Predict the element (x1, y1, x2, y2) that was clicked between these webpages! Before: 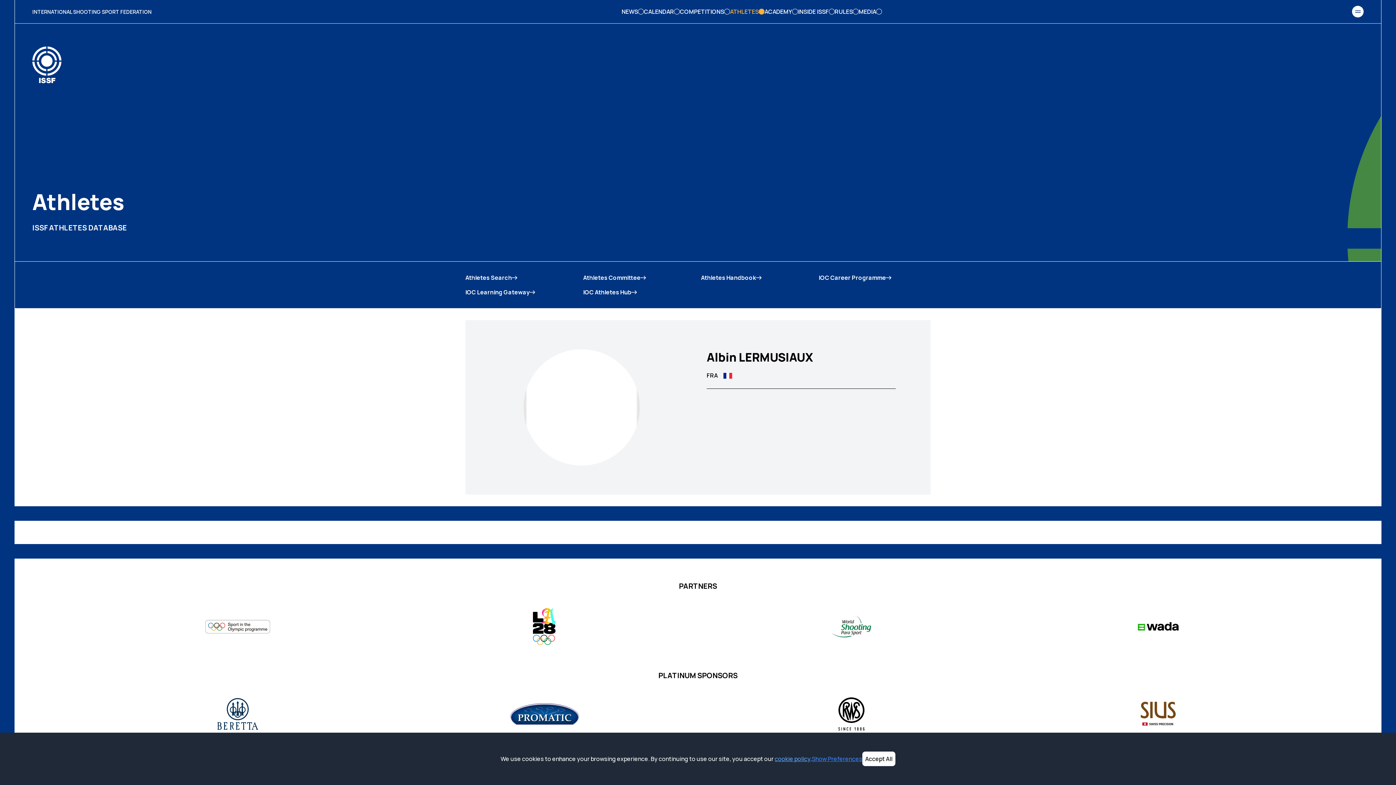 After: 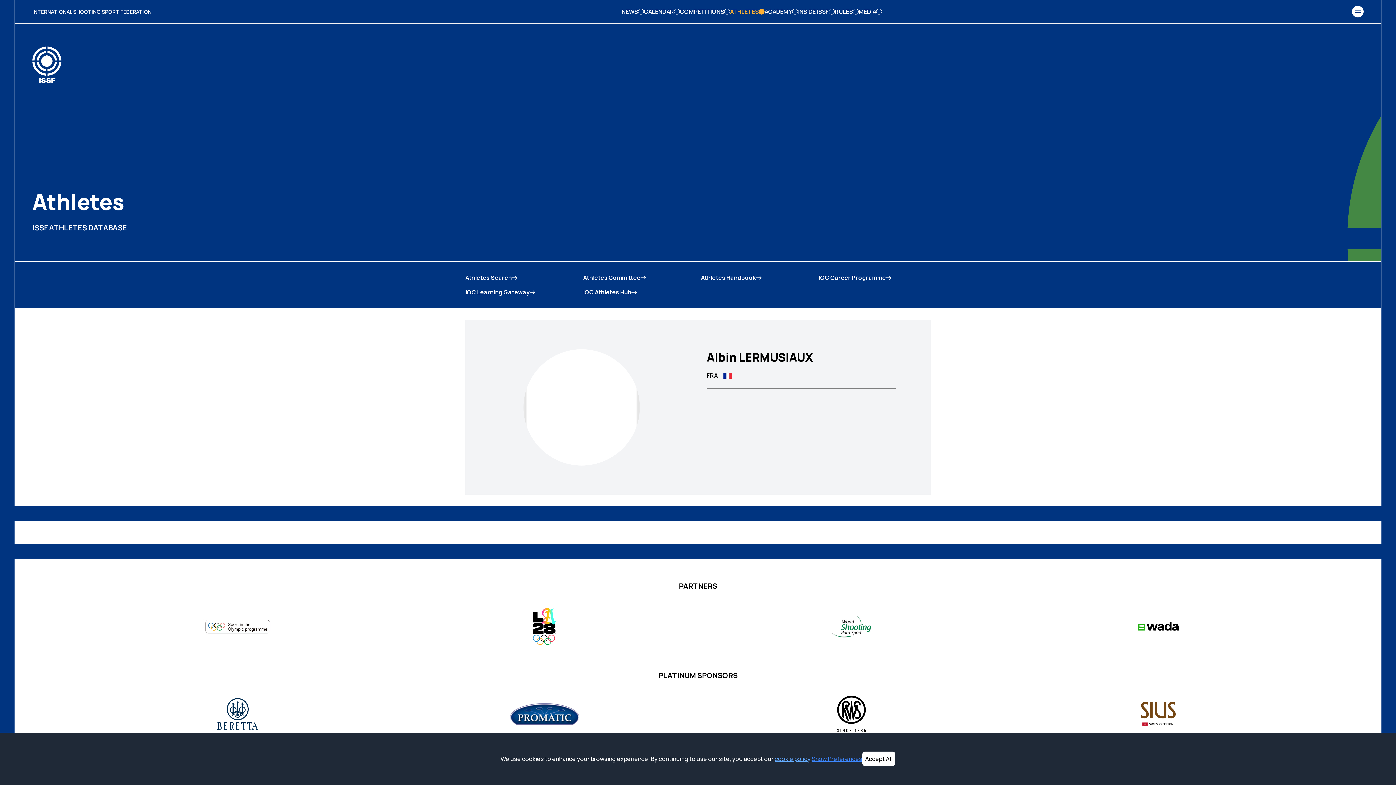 Action: bbox: (704, 692, 999, 736)